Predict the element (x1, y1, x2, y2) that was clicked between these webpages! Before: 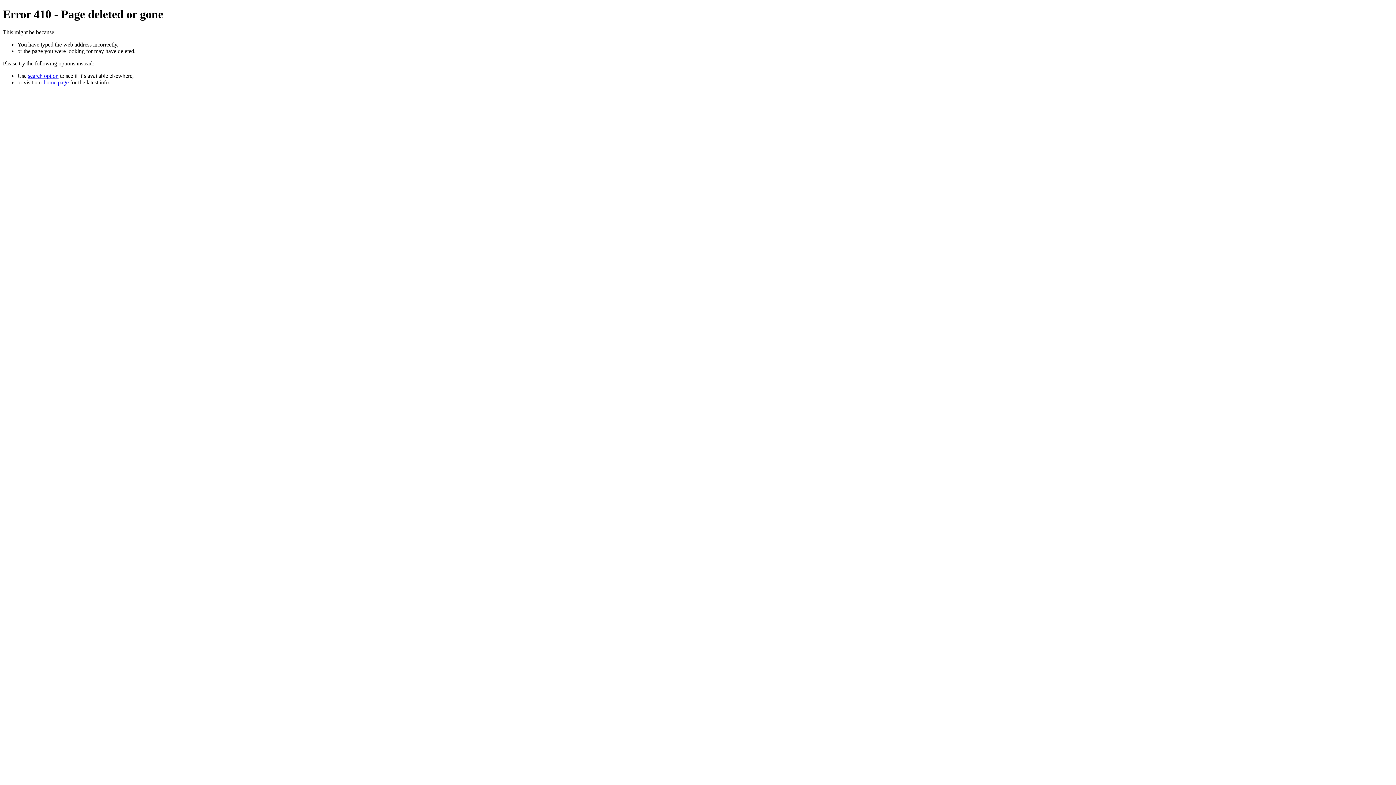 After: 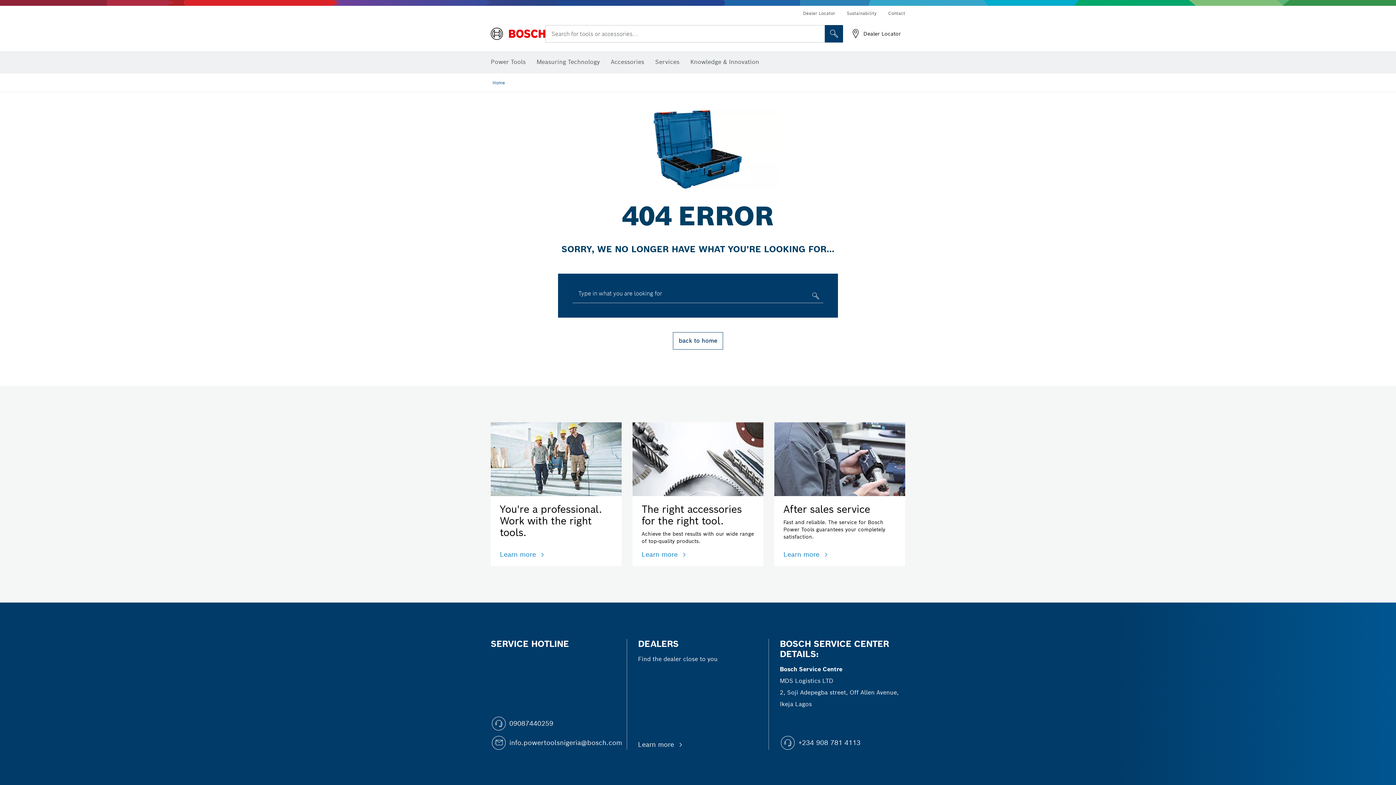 Action: label: search option bbox: (28, 72, 58, 78)